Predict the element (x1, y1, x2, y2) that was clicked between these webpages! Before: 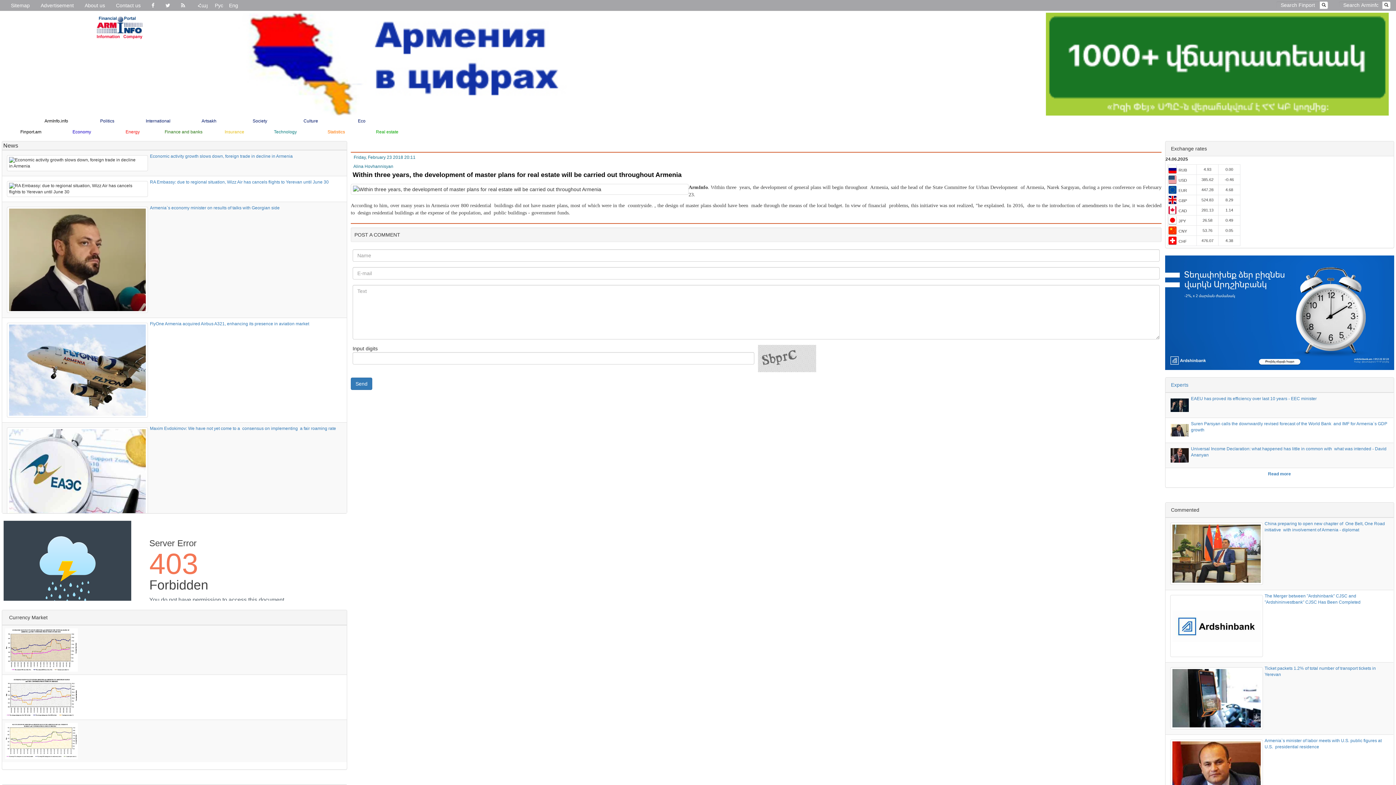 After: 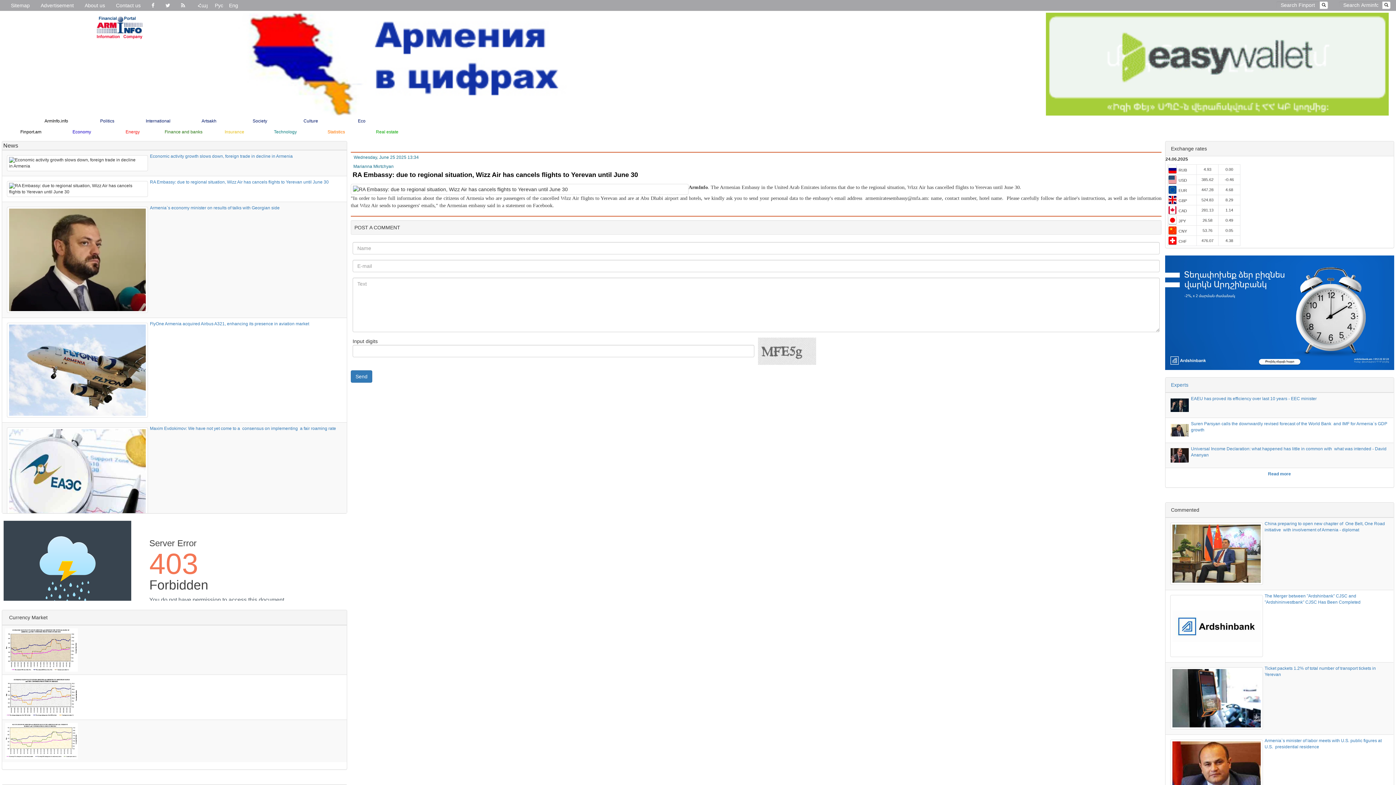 Action: bbox: (149, 179, 328, 184) label: RA Embassy: due to regional situation, Wizz Air has cancels flights to Yerevan until June 30